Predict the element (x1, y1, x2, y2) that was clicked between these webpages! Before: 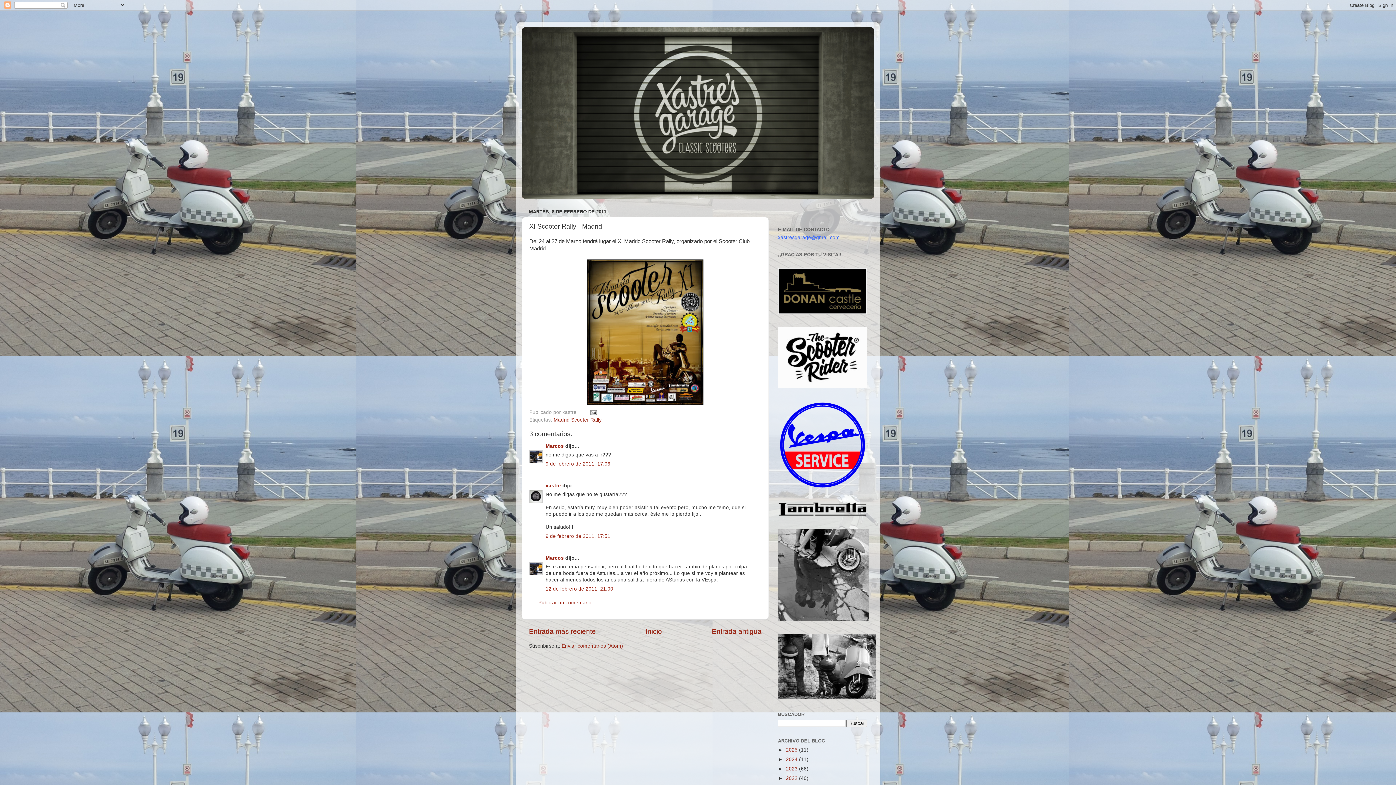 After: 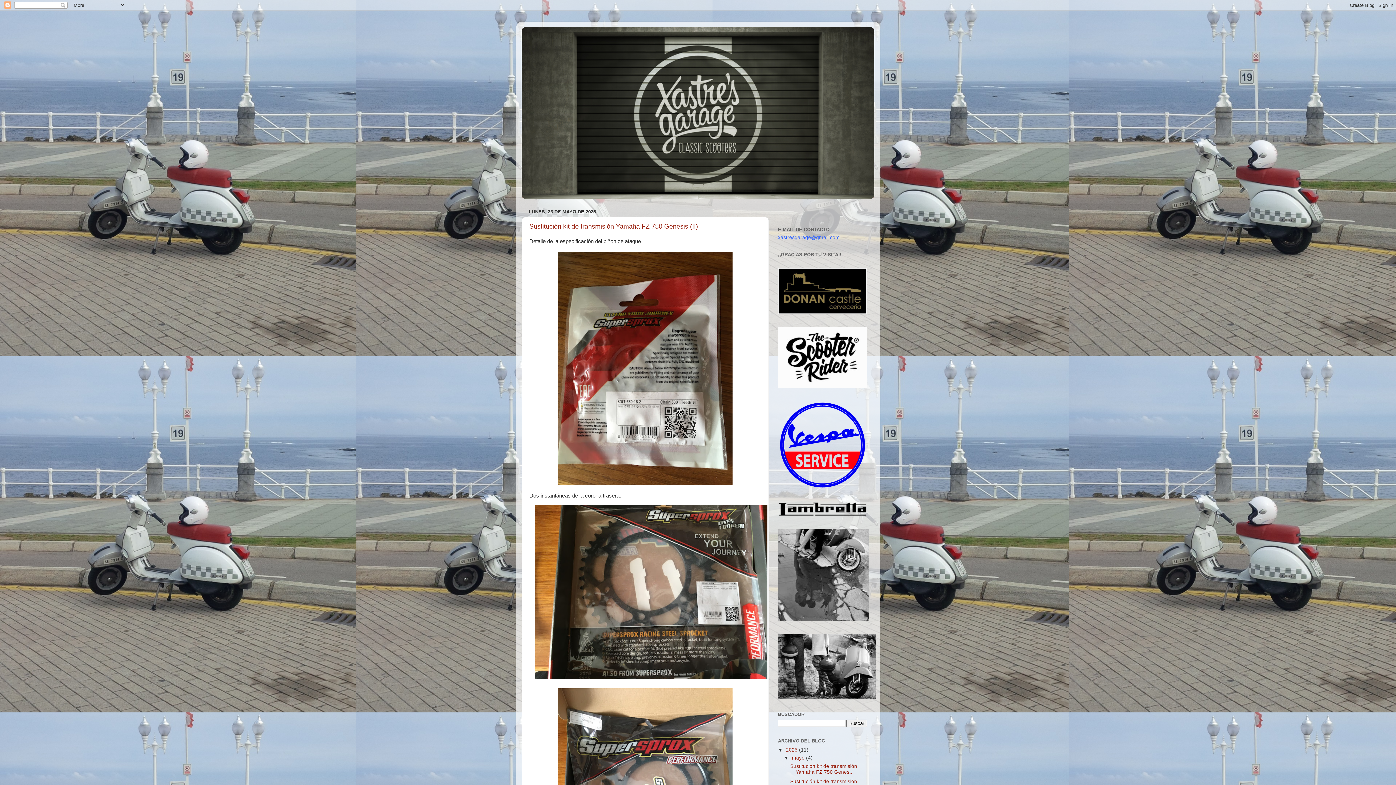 Action: bbox: (645, 627, 662, 635) label: Inicio